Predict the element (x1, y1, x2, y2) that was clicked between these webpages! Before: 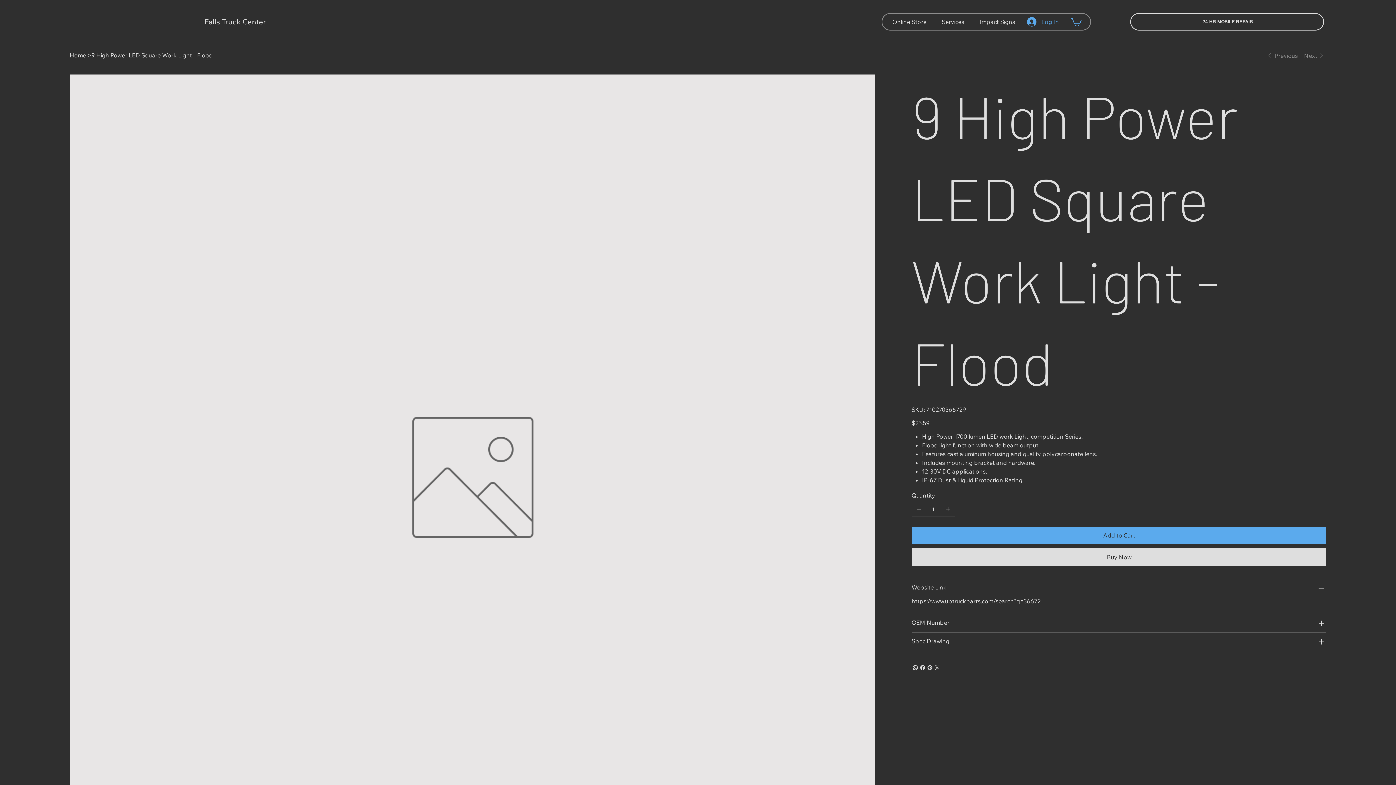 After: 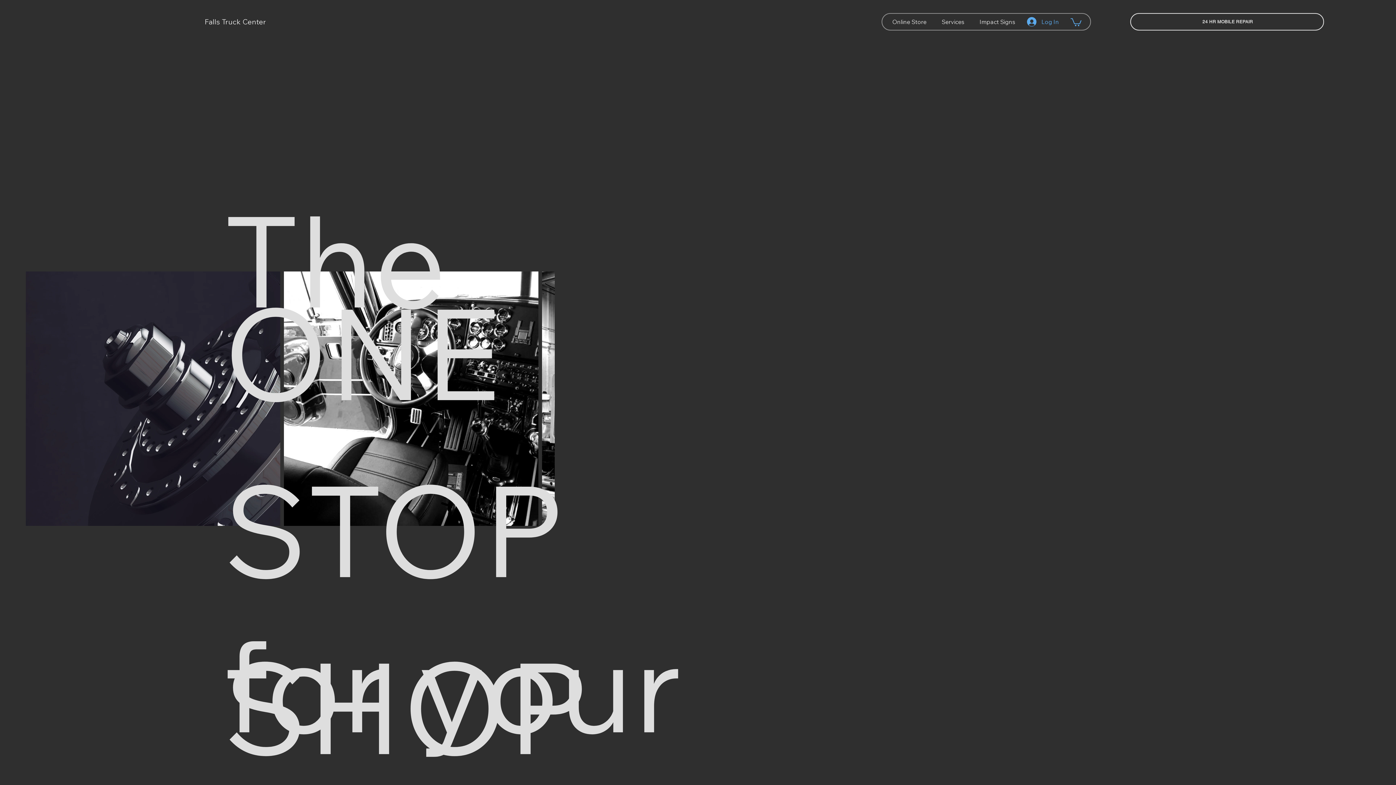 Action: label: 24 HR Mobile Repair bbox: (1130, 13, 1324, 30)